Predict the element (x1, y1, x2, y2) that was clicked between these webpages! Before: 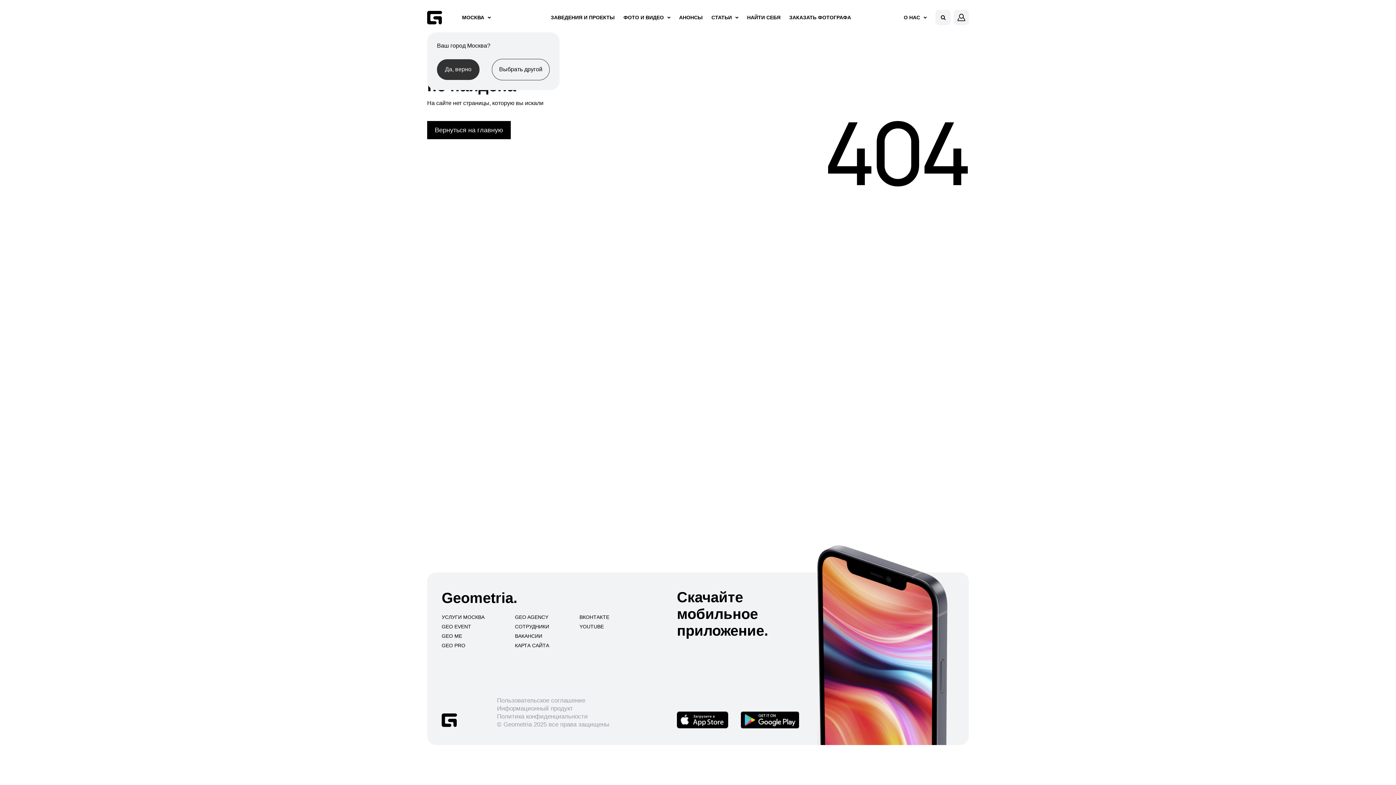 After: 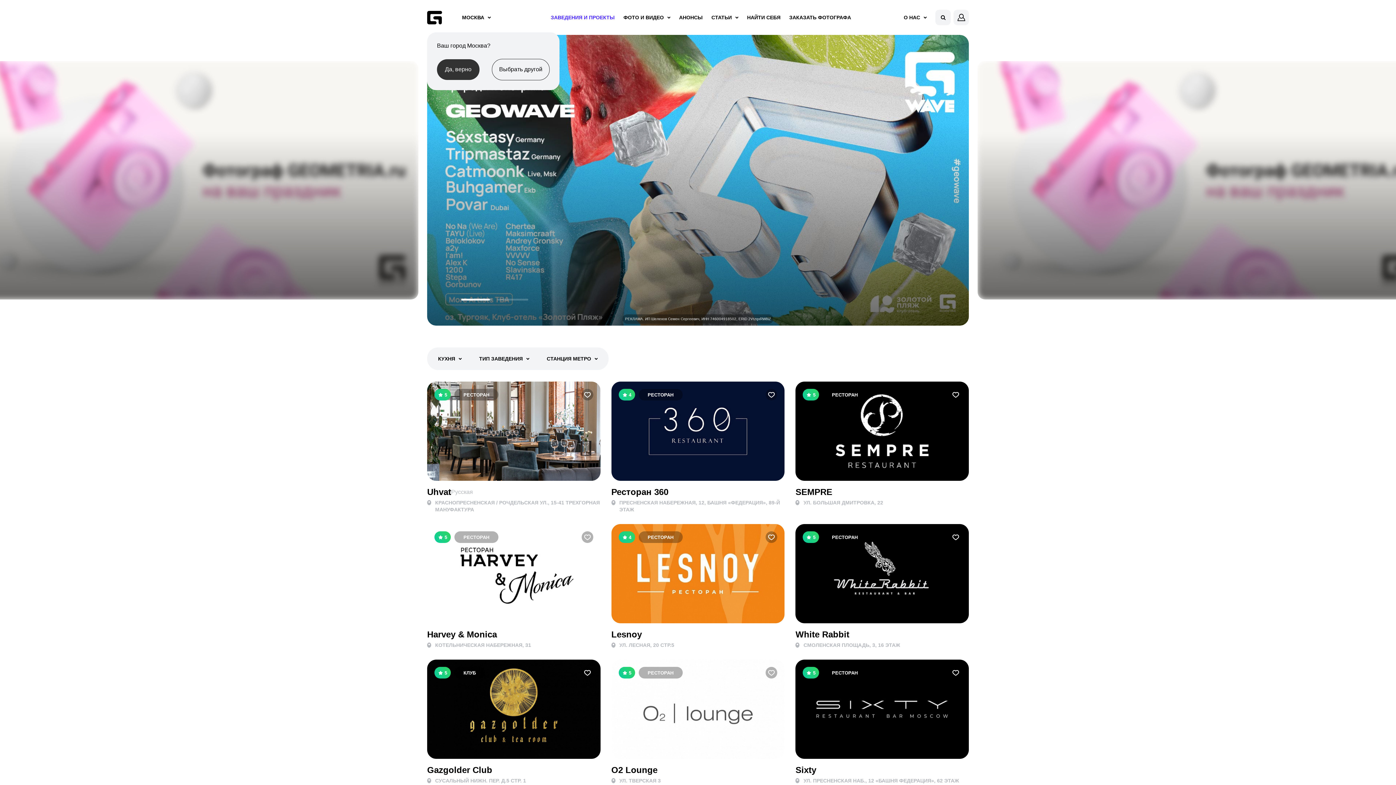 Action: bbox: (441, 624, 471, 629) label: GEO EVENT